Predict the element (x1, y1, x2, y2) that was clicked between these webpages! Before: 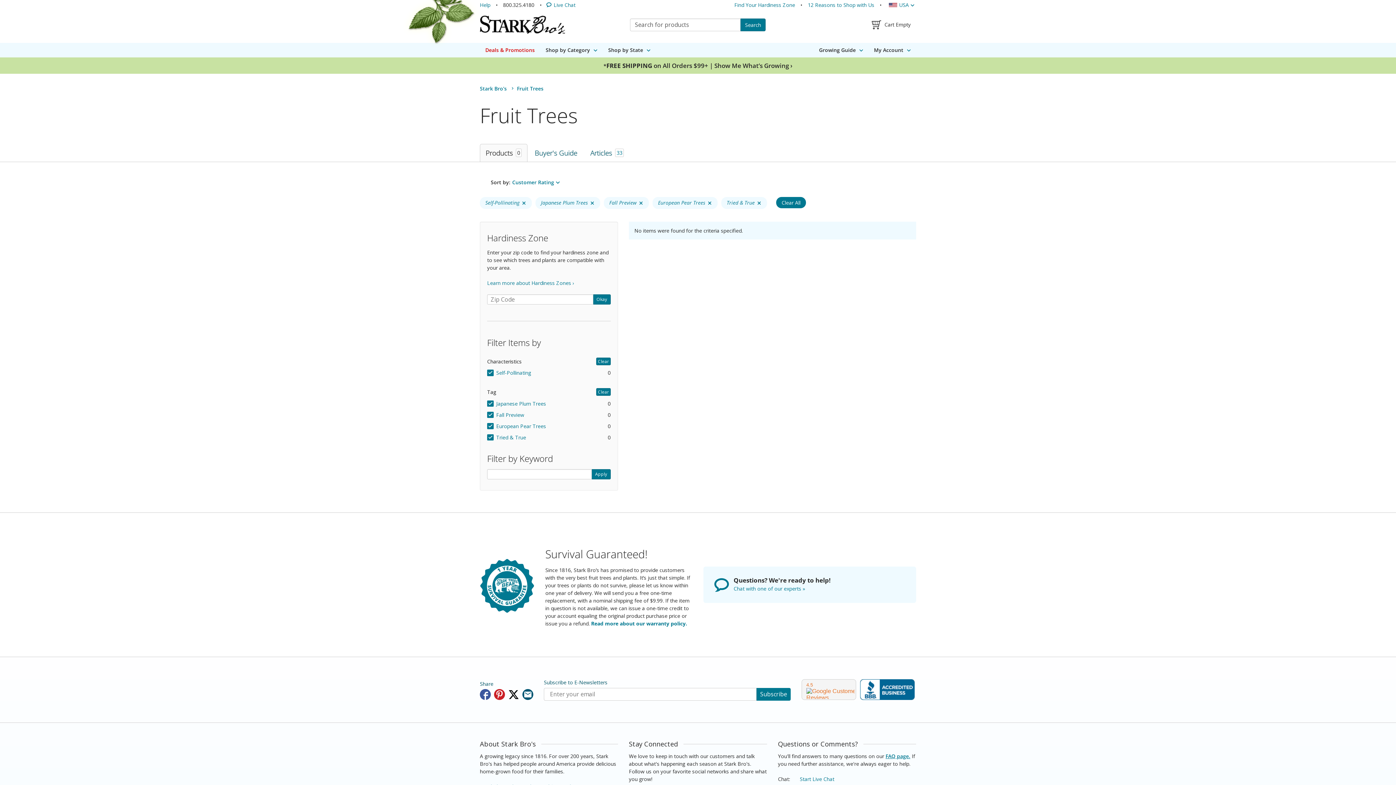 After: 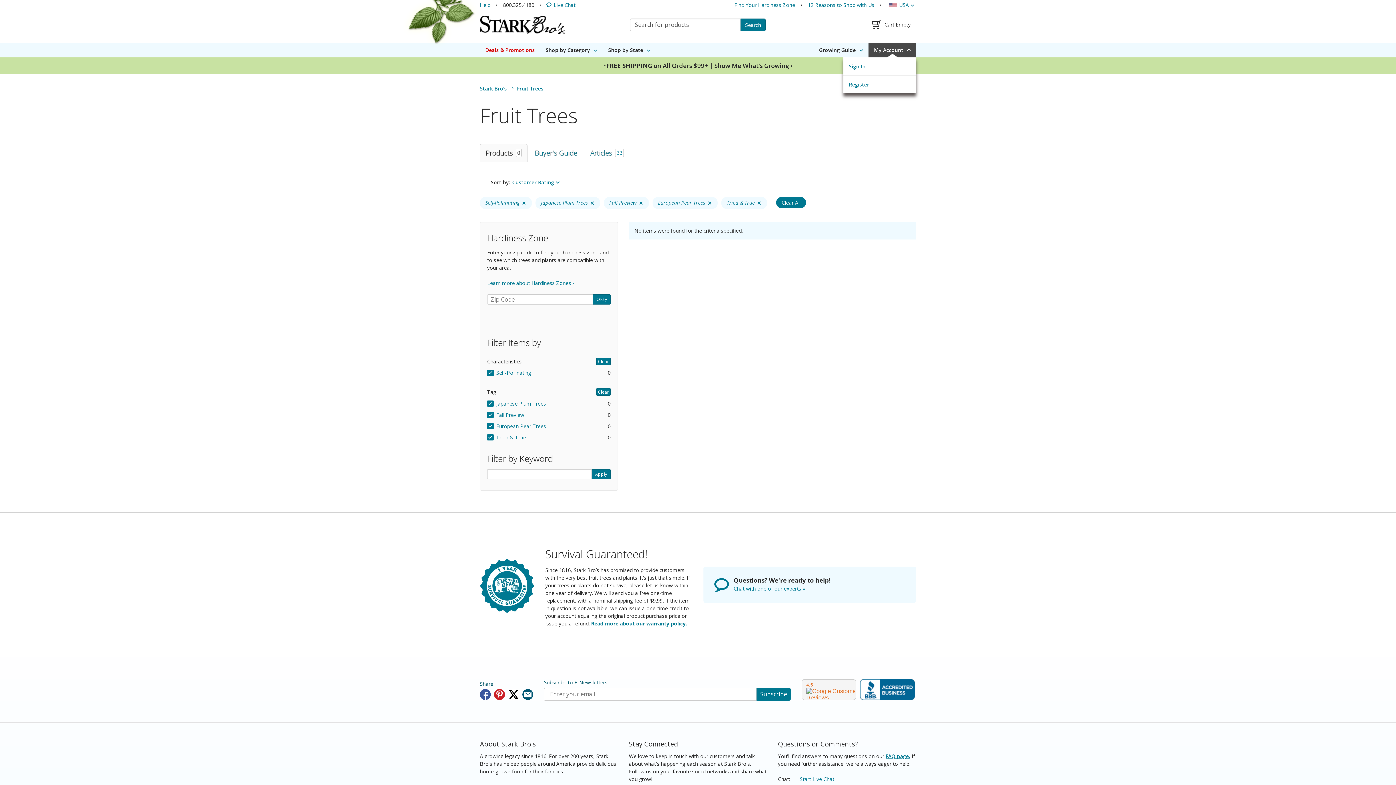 Action: bbox: (868, 42, 916, 57) label: My Account